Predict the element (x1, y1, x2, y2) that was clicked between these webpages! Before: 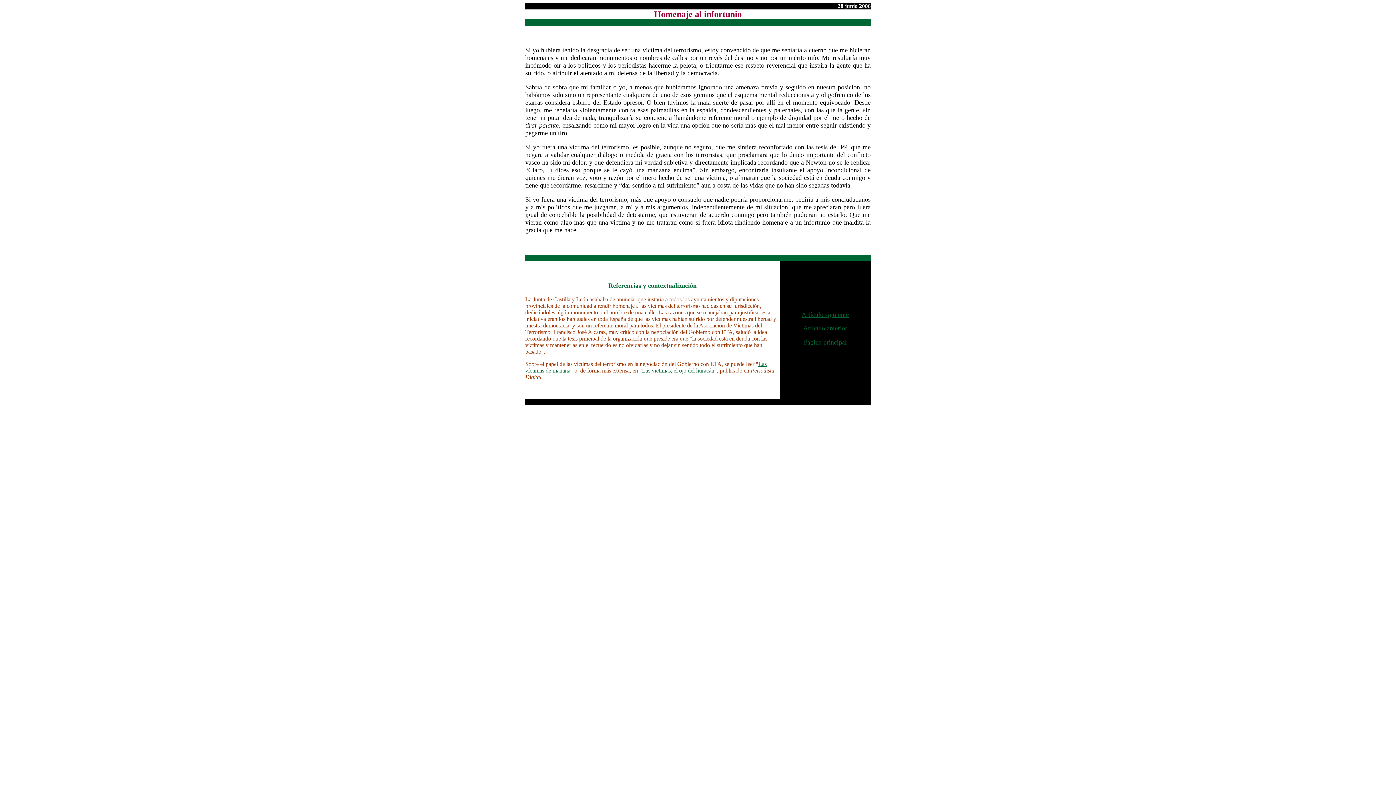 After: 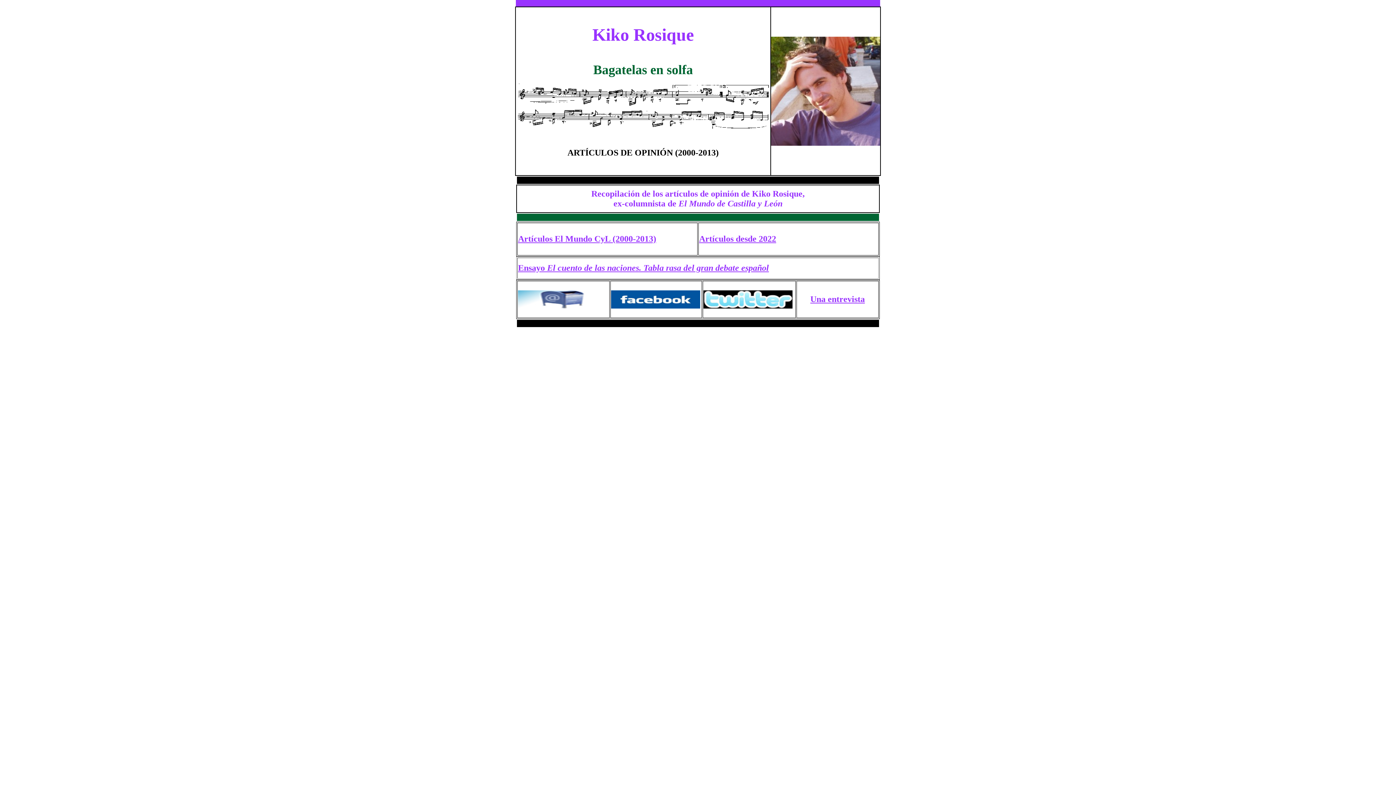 Action: label: Página principal bbox: (804, 338, 846, 346)